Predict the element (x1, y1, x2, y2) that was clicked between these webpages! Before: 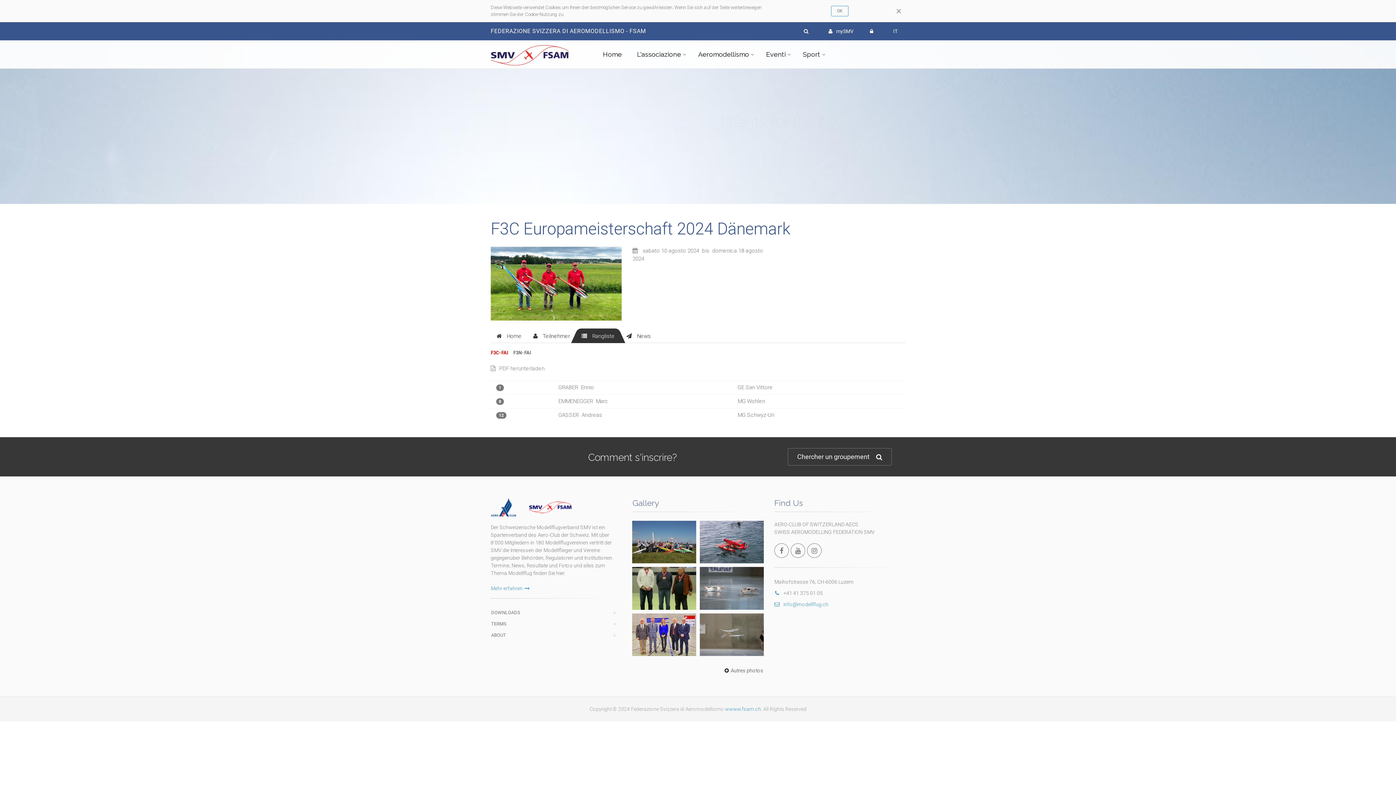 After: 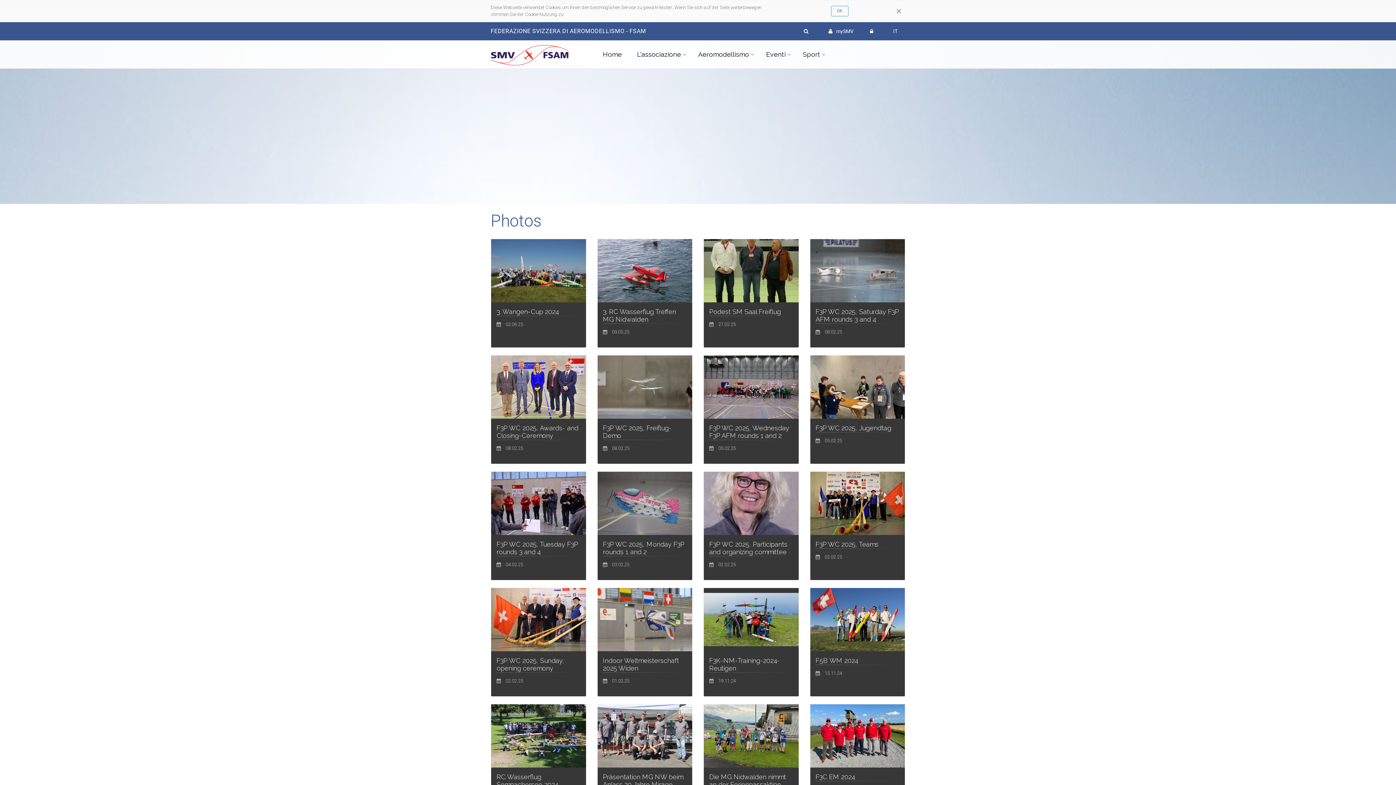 Action: bbox: (722, 667, 763, 673) label: Autres photos